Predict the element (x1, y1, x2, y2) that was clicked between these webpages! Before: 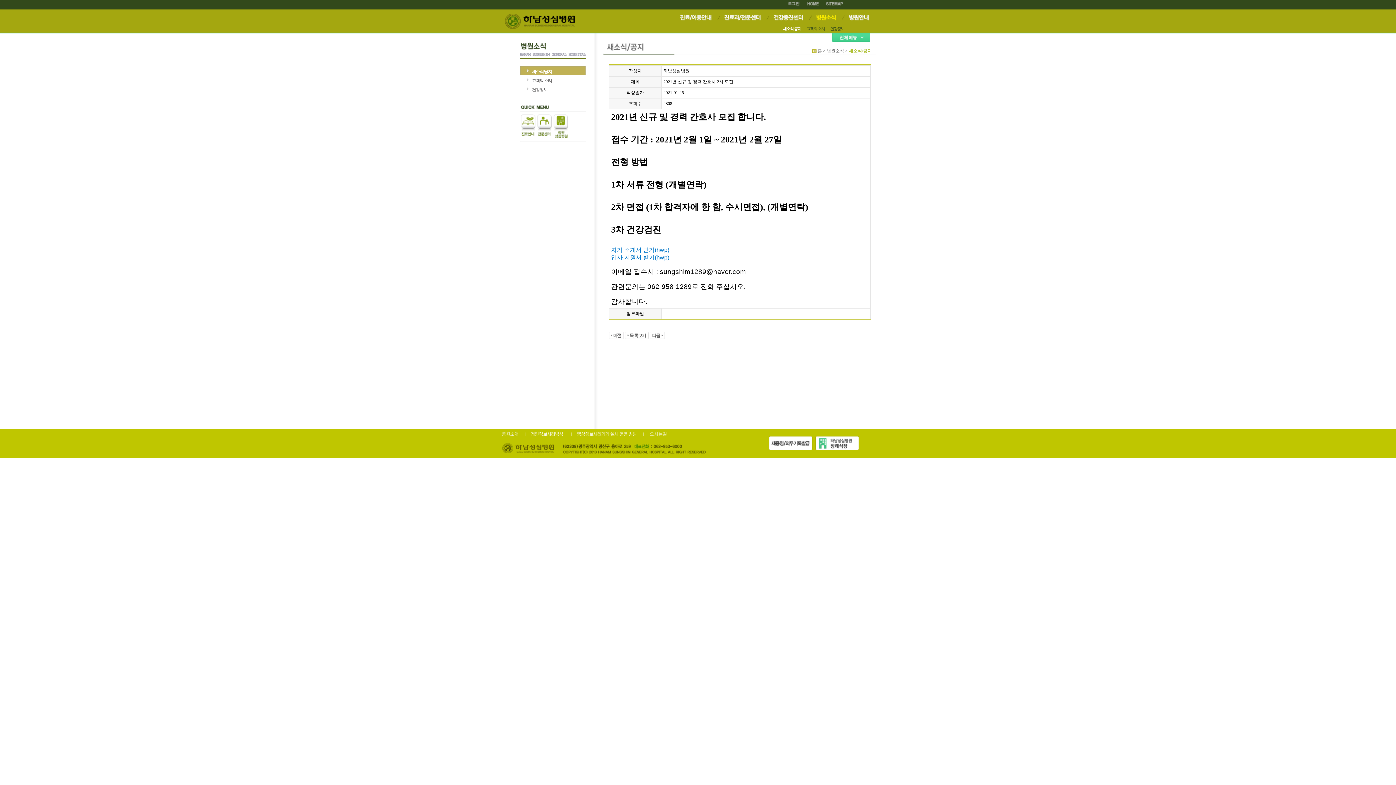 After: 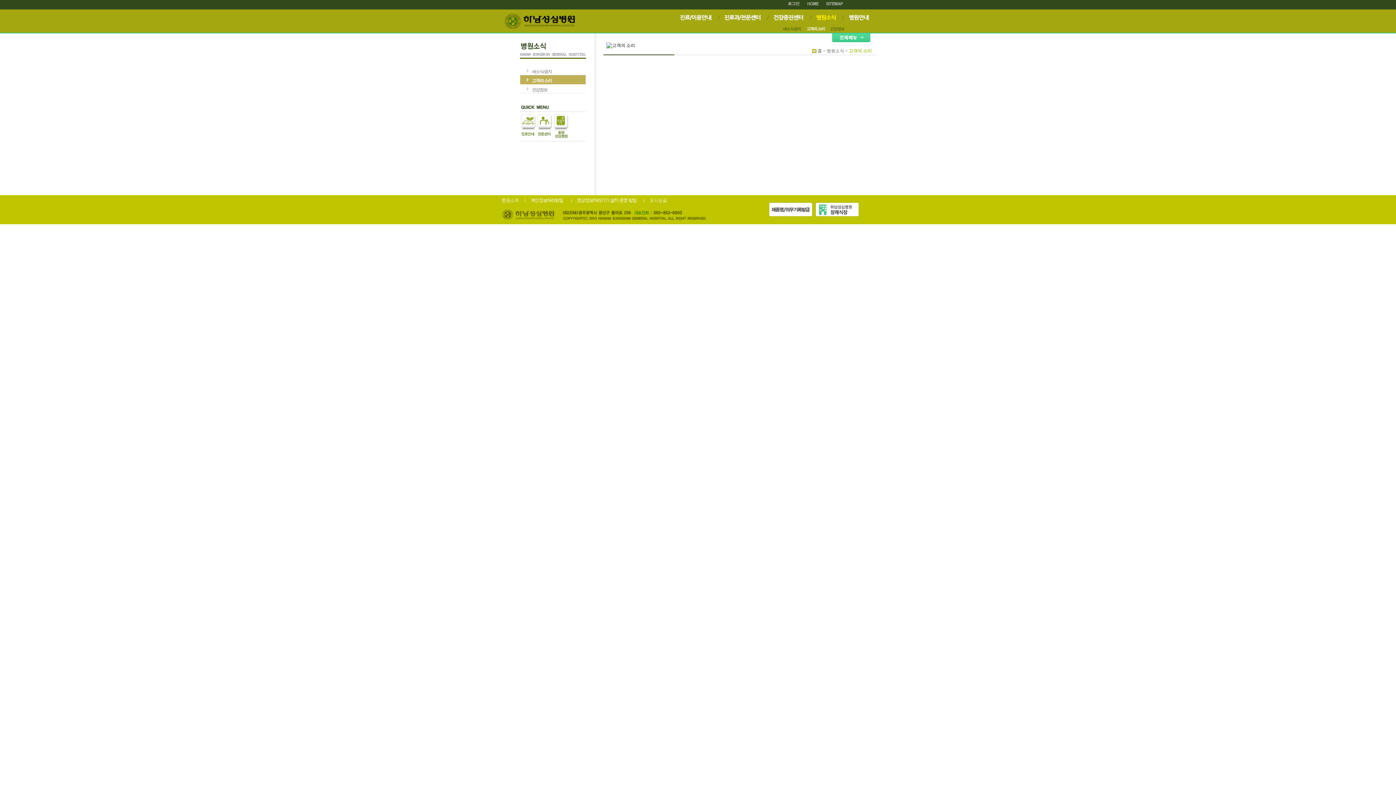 Action: label: 고객의 소리 bbox: (532, 78, 552, 83)